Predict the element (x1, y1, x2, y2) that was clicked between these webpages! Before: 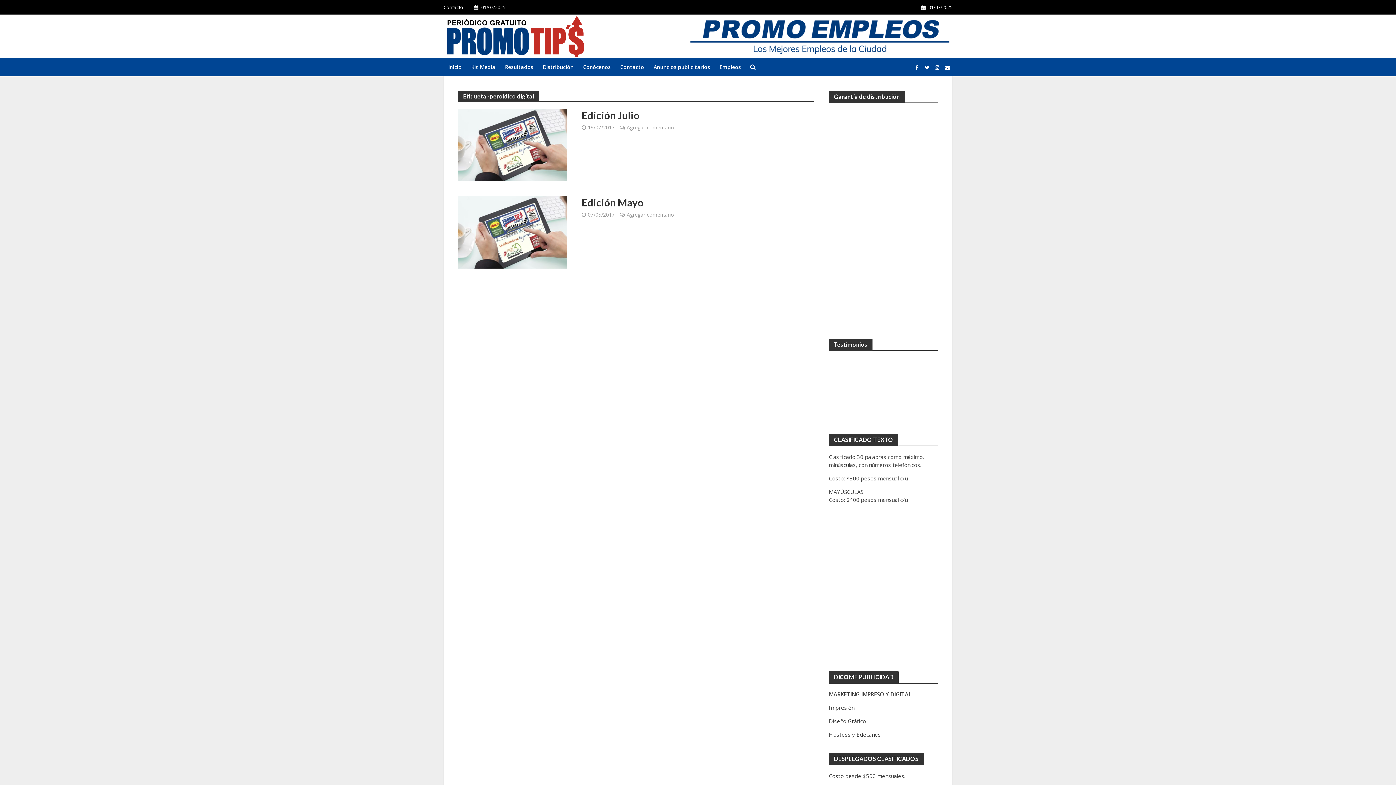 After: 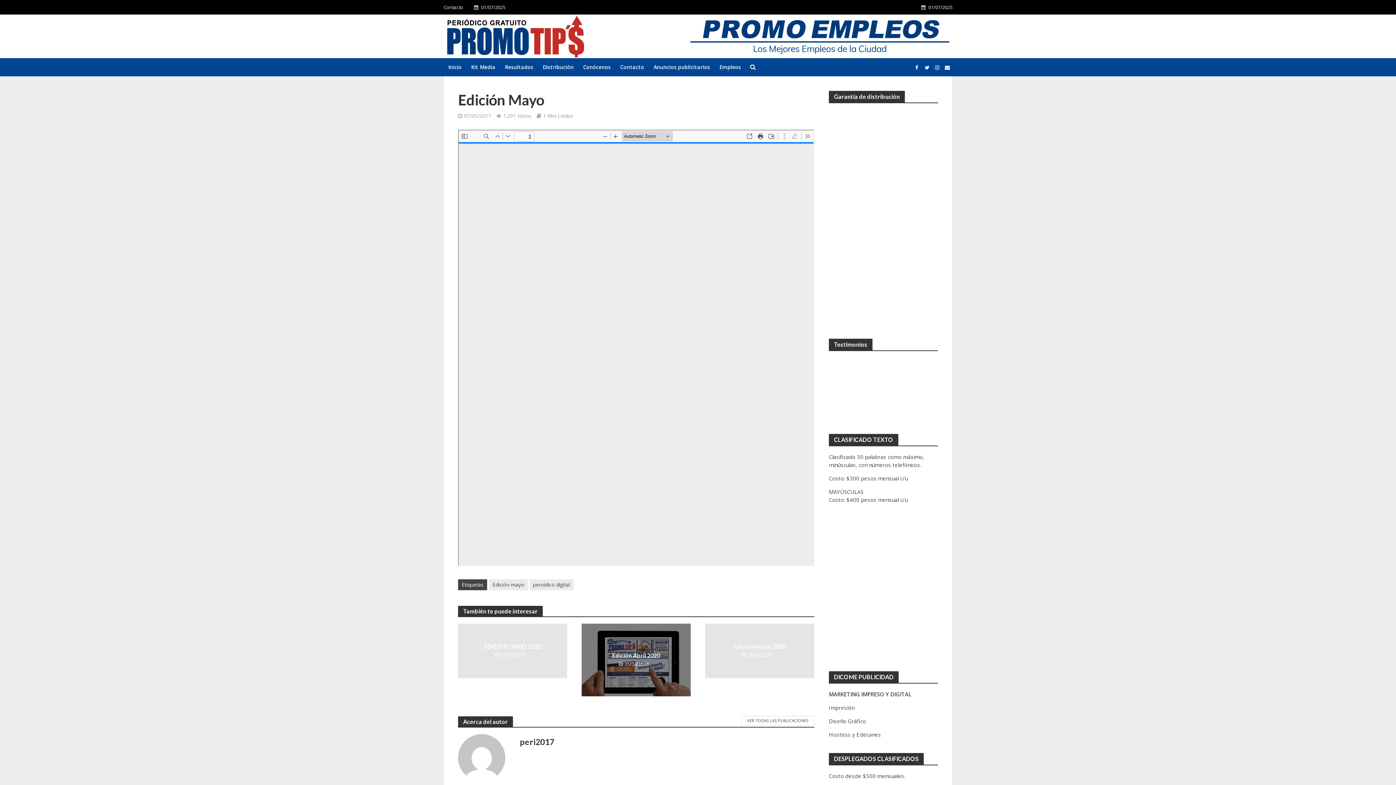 Action: bbox: (458, 227, 567, 235)